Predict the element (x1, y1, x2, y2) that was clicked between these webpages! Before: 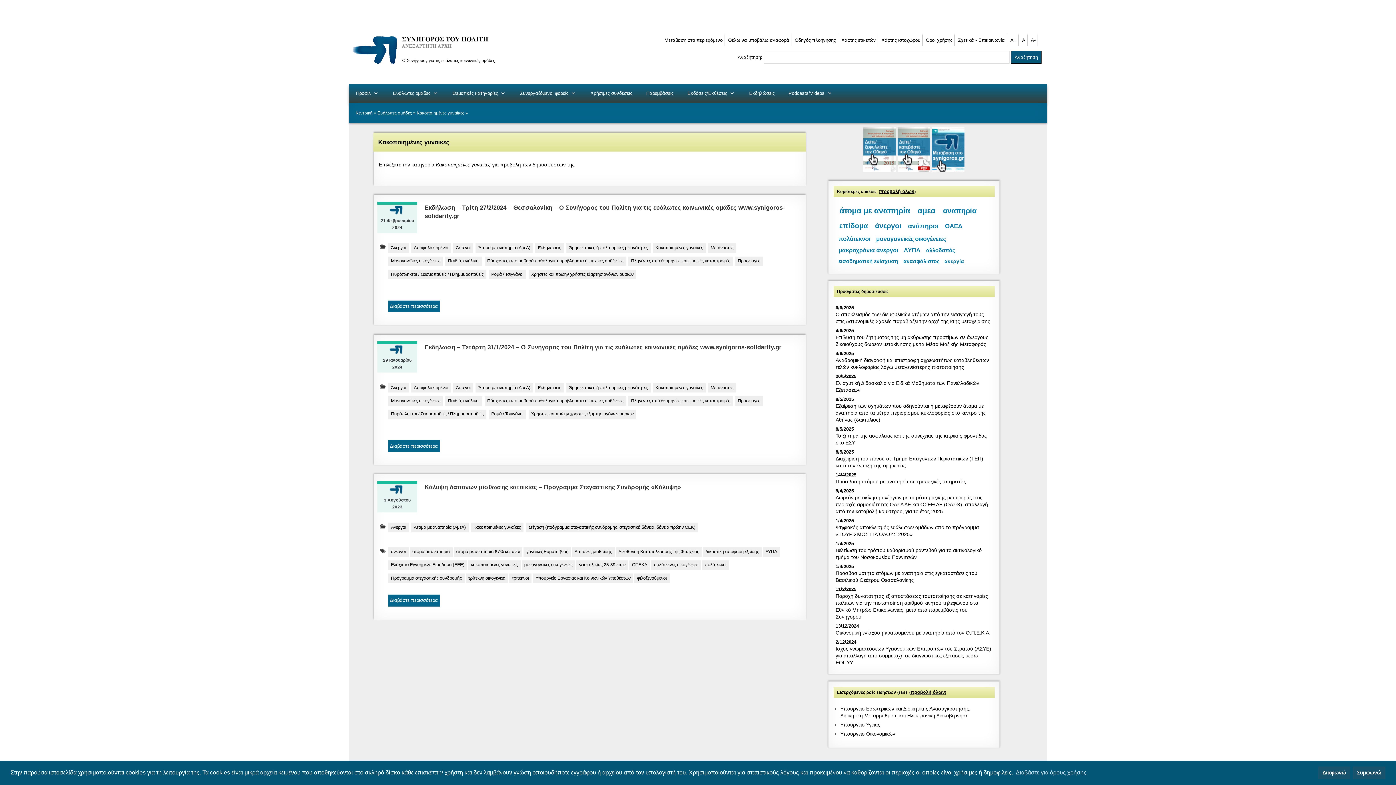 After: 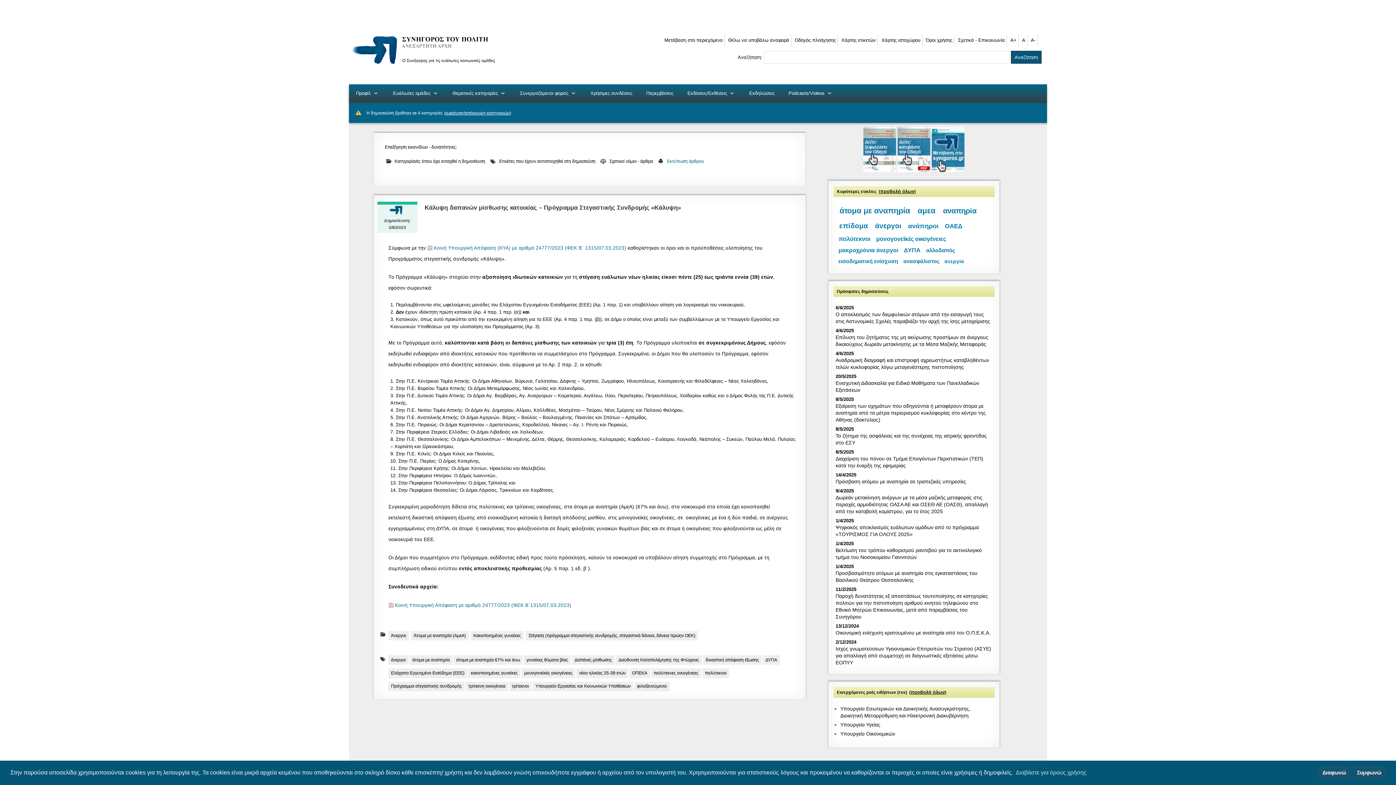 Action: bbox: (424, 483, 681, 490) label: Κάλυψη δαπανών μίσθωσης κατοικίας – Πρόγραμμα Στεγαστικής Συνδρομής «Κάλυψη»